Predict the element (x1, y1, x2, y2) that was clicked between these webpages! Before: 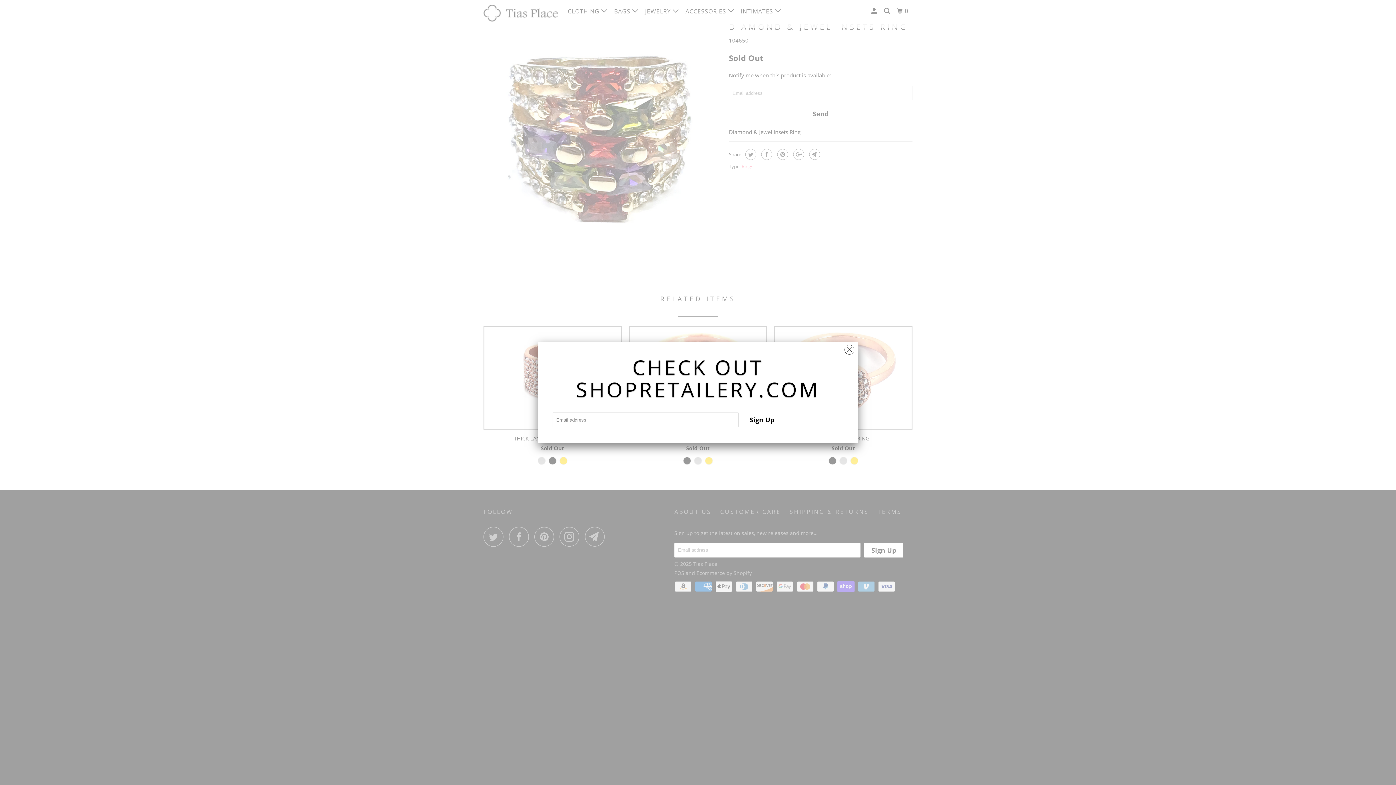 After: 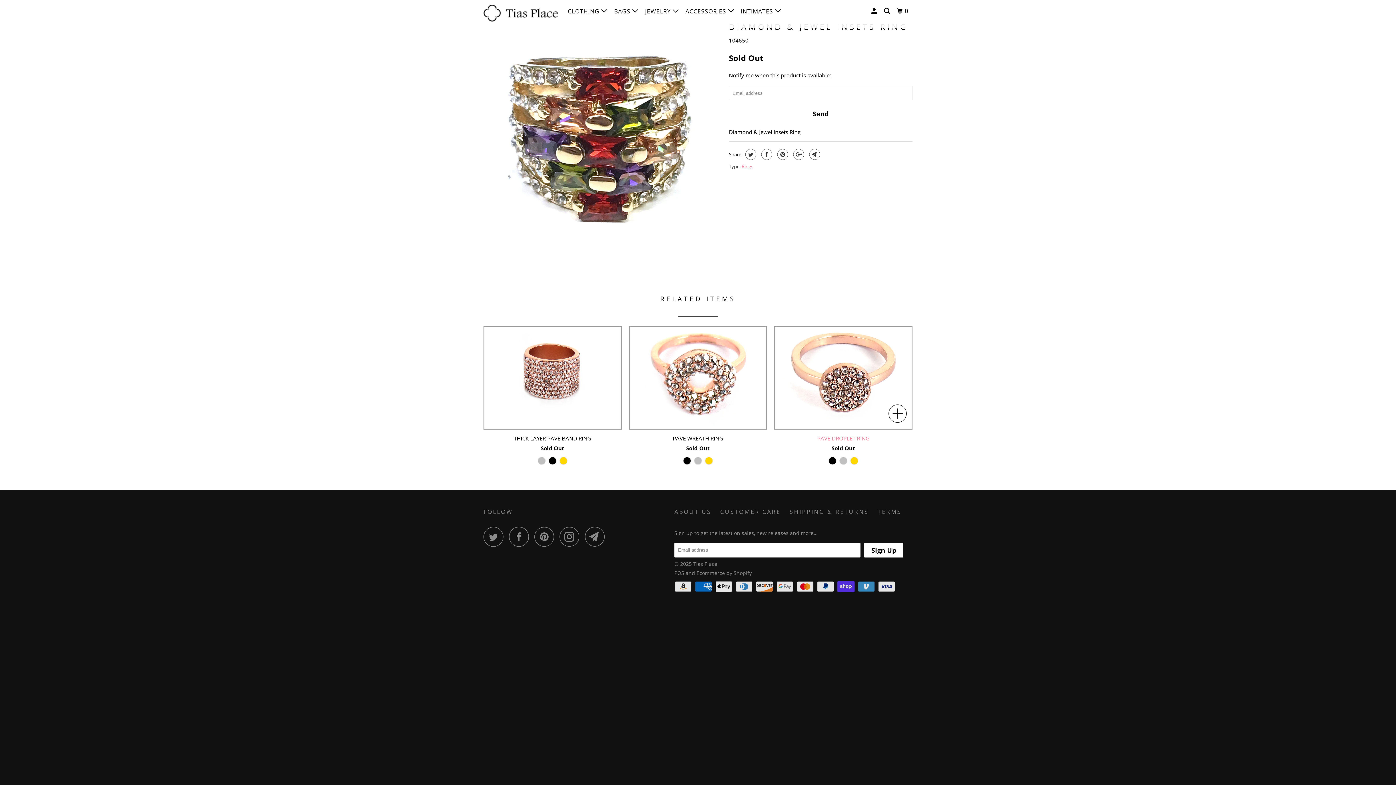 Action: bbox: (844, 340, 854, 355)